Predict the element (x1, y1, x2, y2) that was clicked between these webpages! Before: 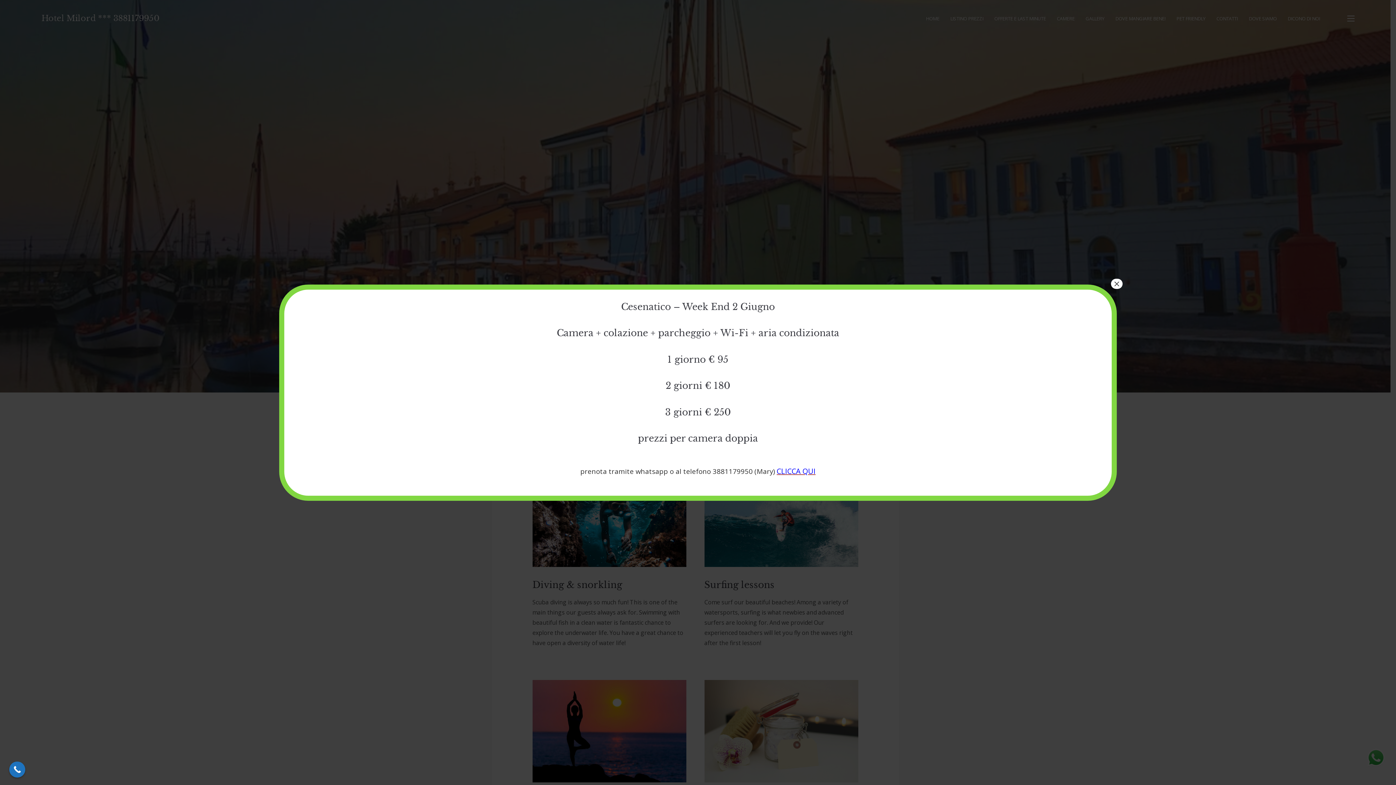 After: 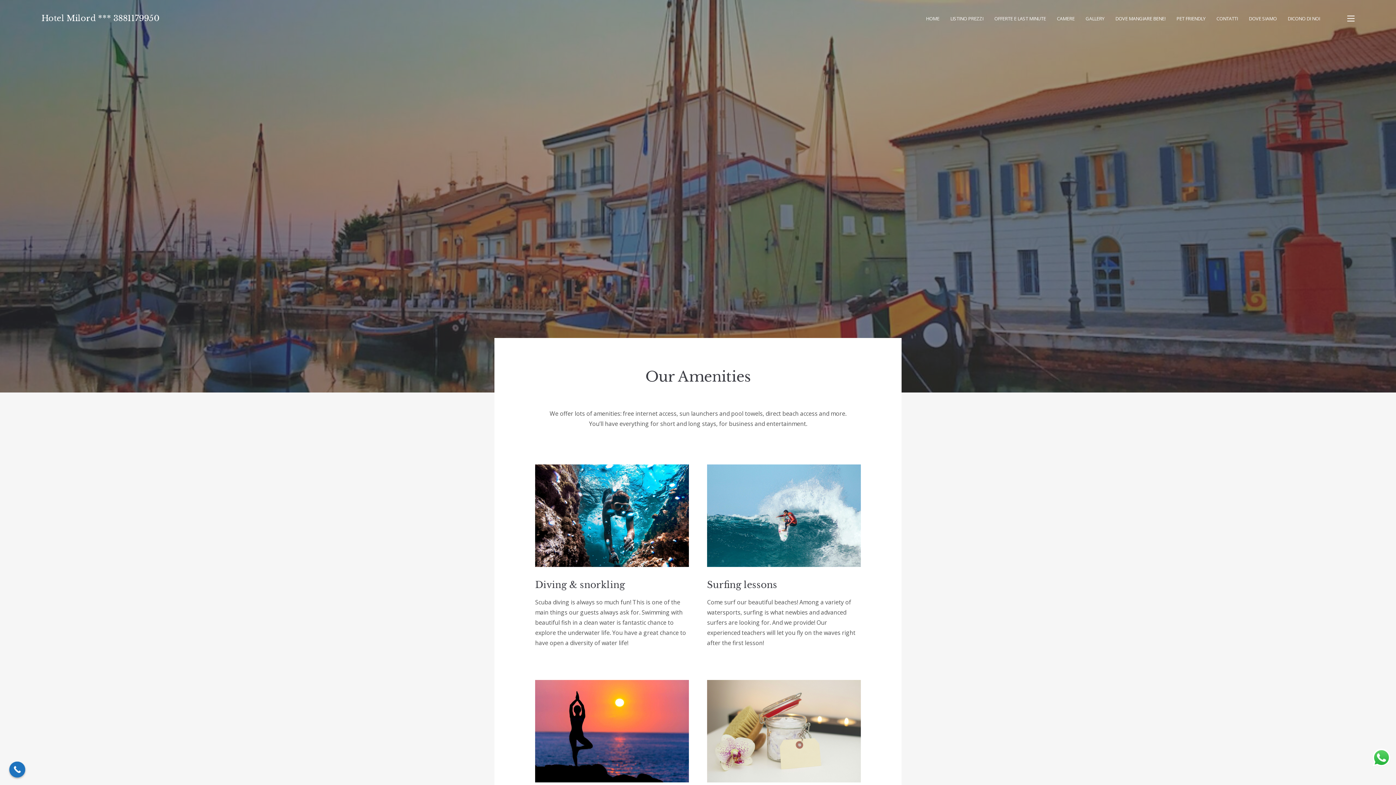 Action: label: Call Now Button bbox: (9, 762, 25, 778)